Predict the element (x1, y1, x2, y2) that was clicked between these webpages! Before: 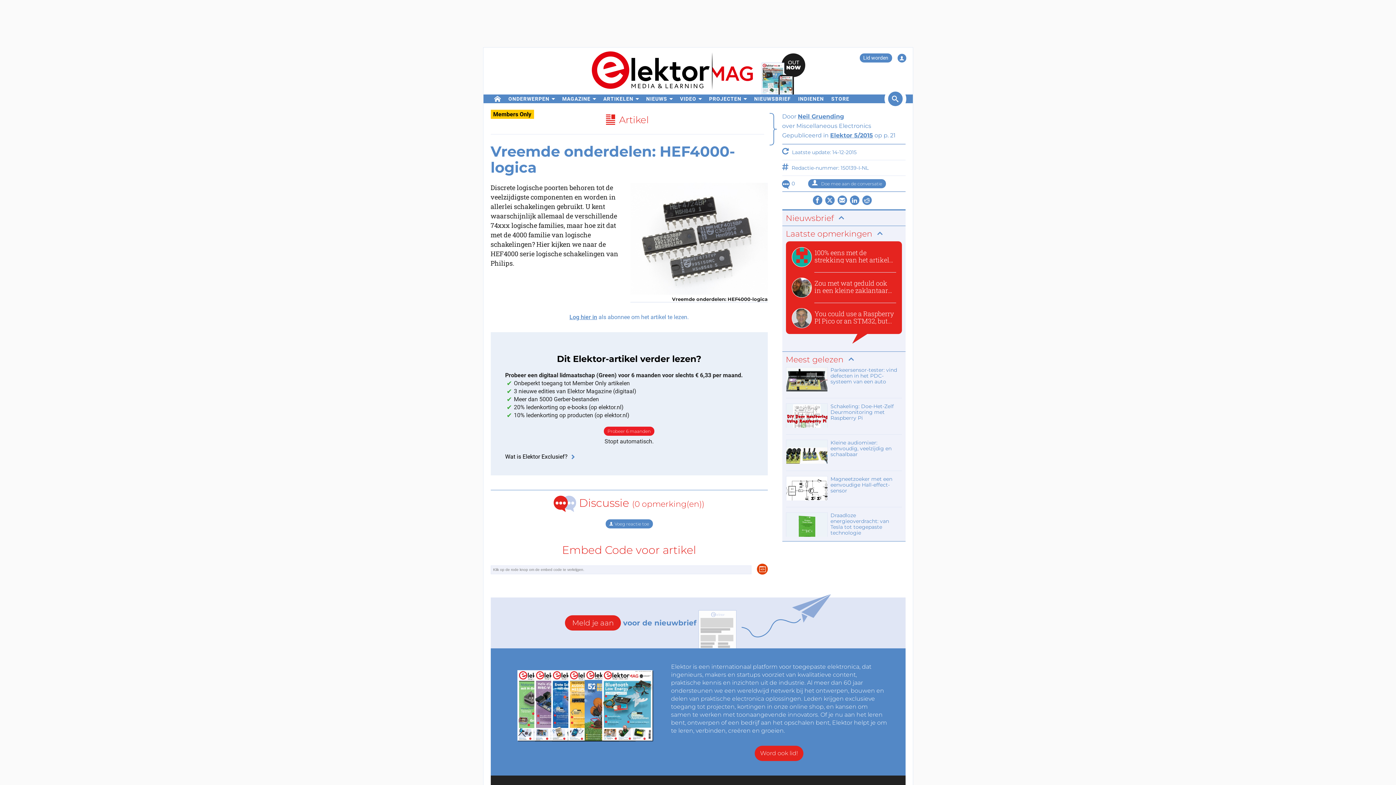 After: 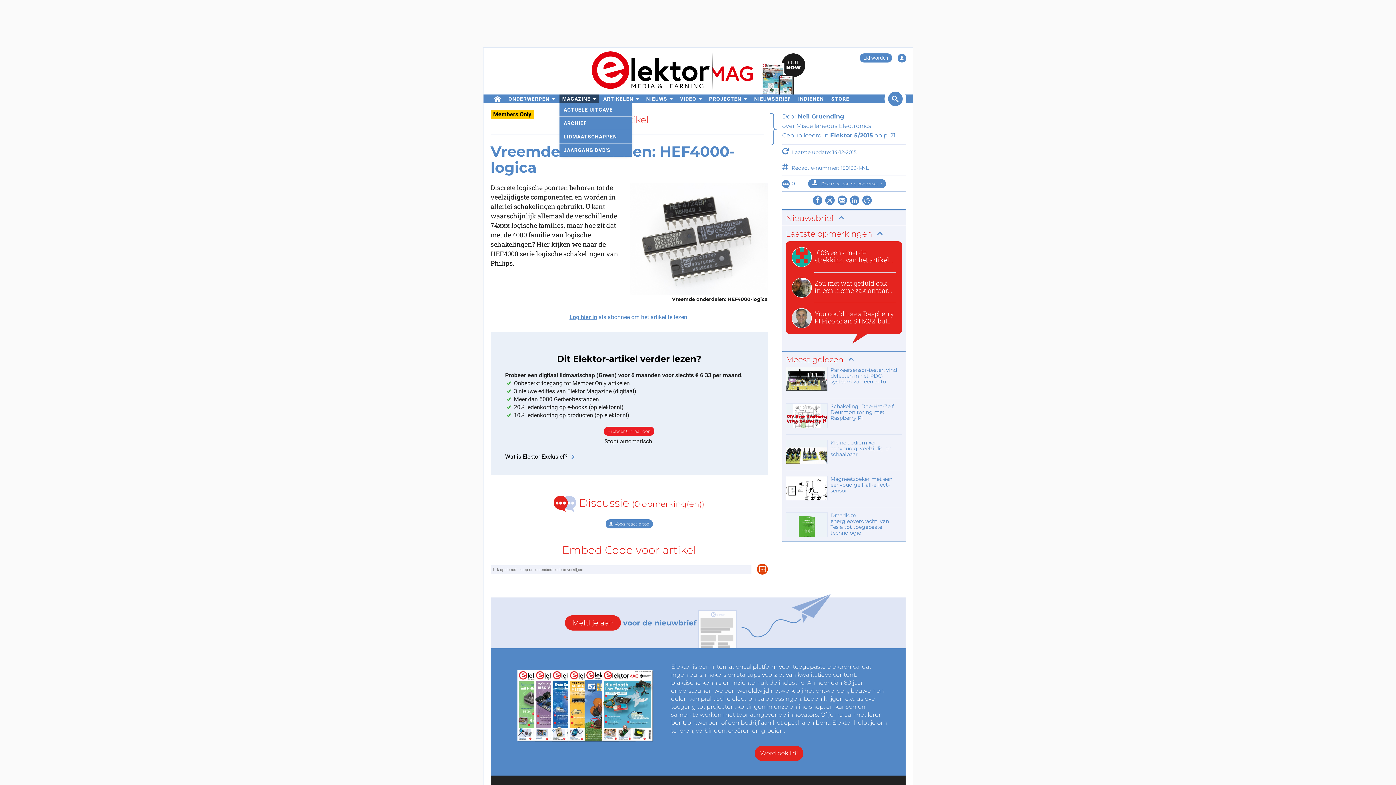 Action: label: MAGAZINE bbox: (559, 94, 599, 103)